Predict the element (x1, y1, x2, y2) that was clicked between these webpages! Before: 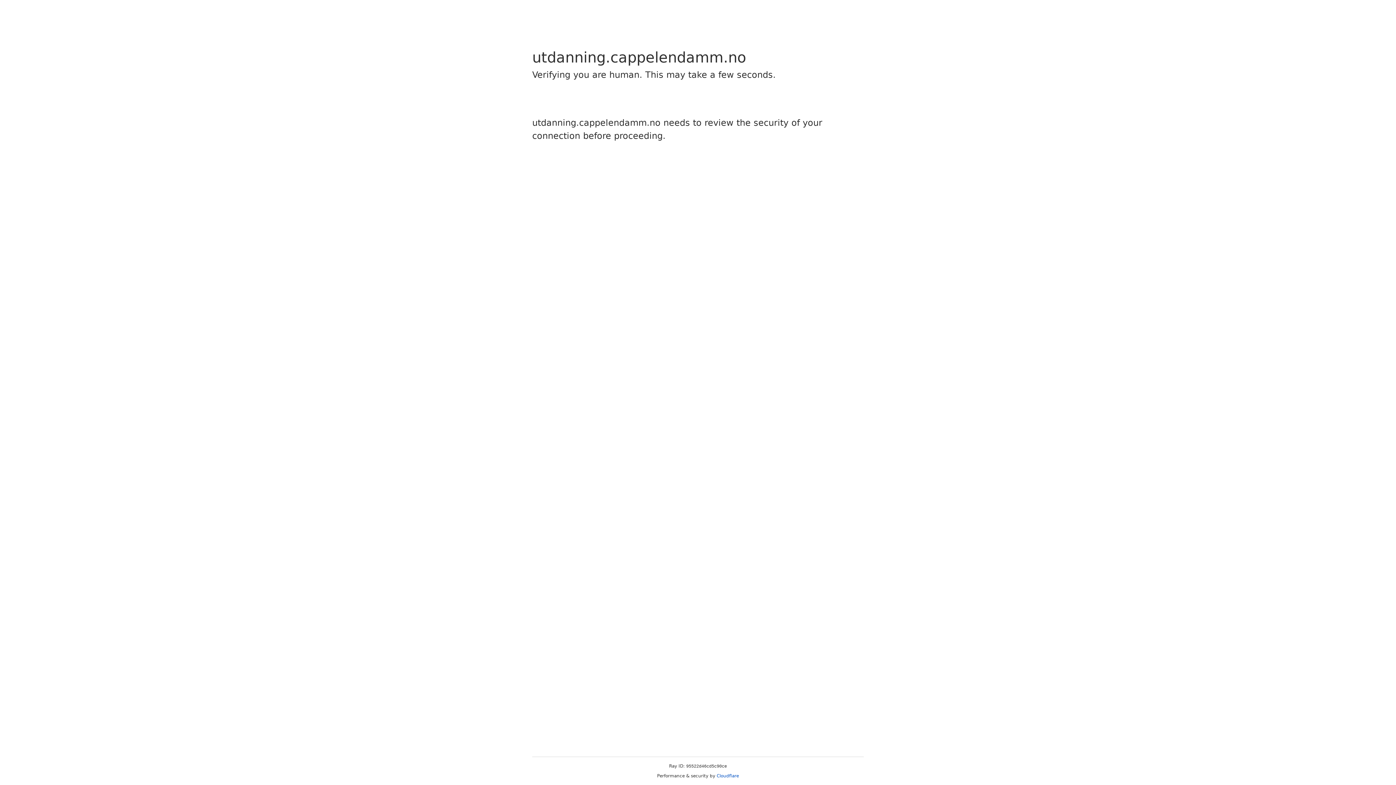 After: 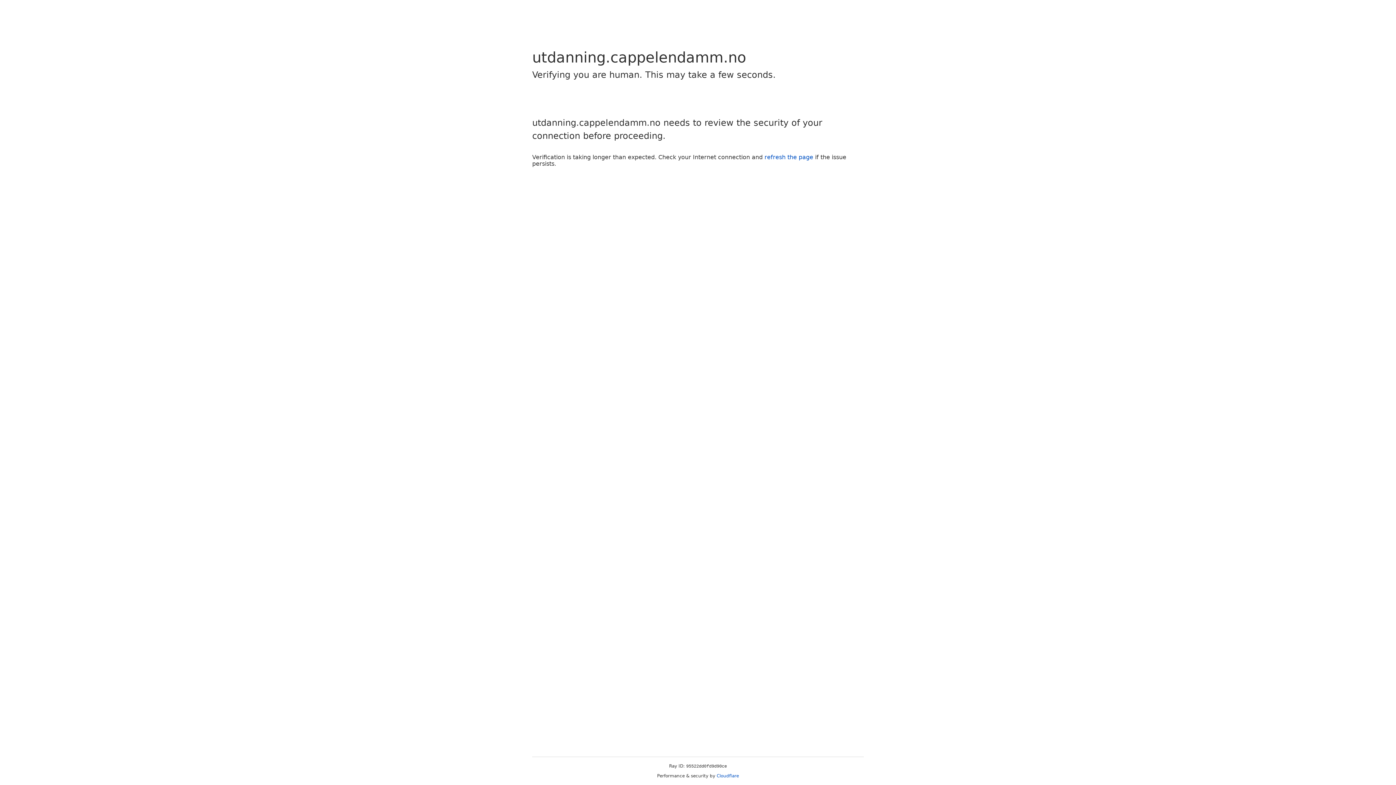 Action: bbox: (716, 773, 739, 778) label: Cloudflare